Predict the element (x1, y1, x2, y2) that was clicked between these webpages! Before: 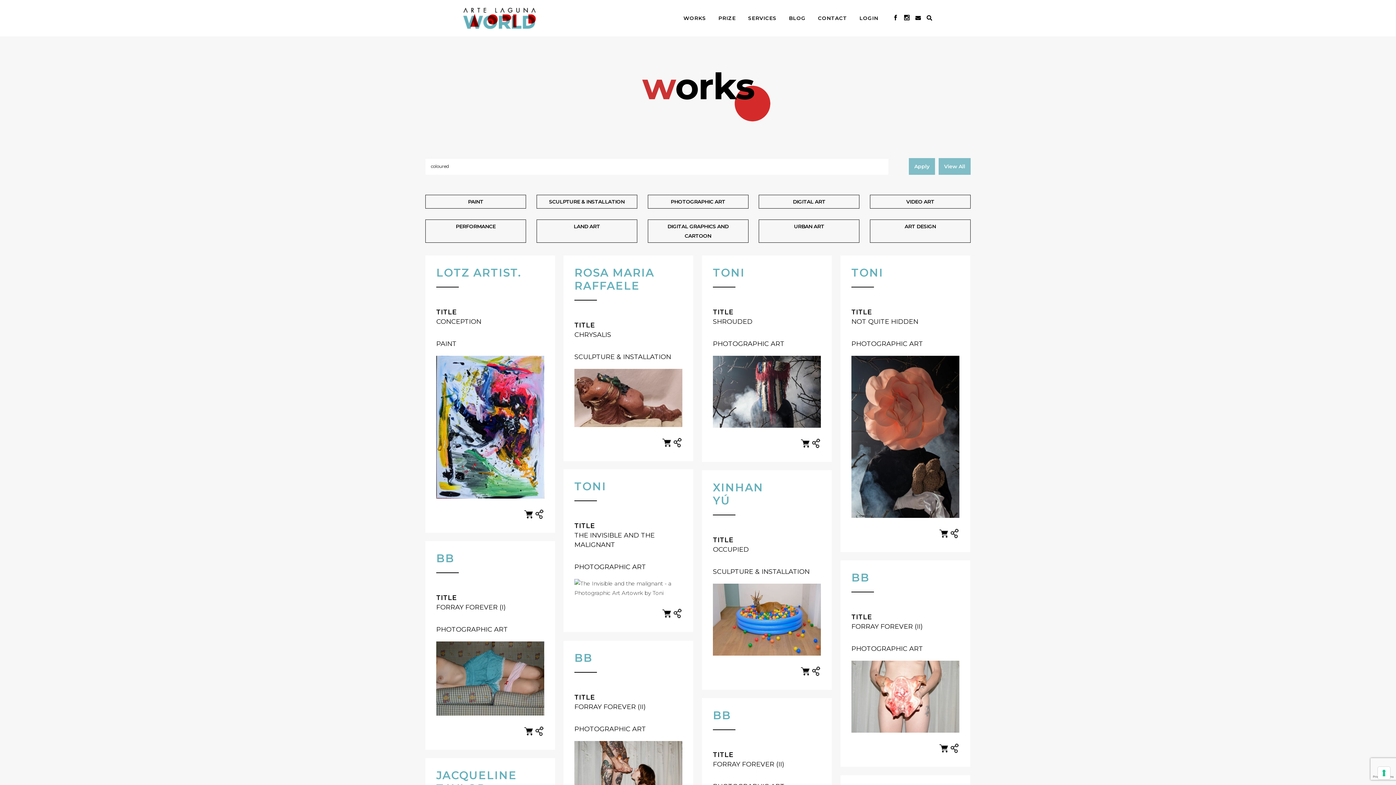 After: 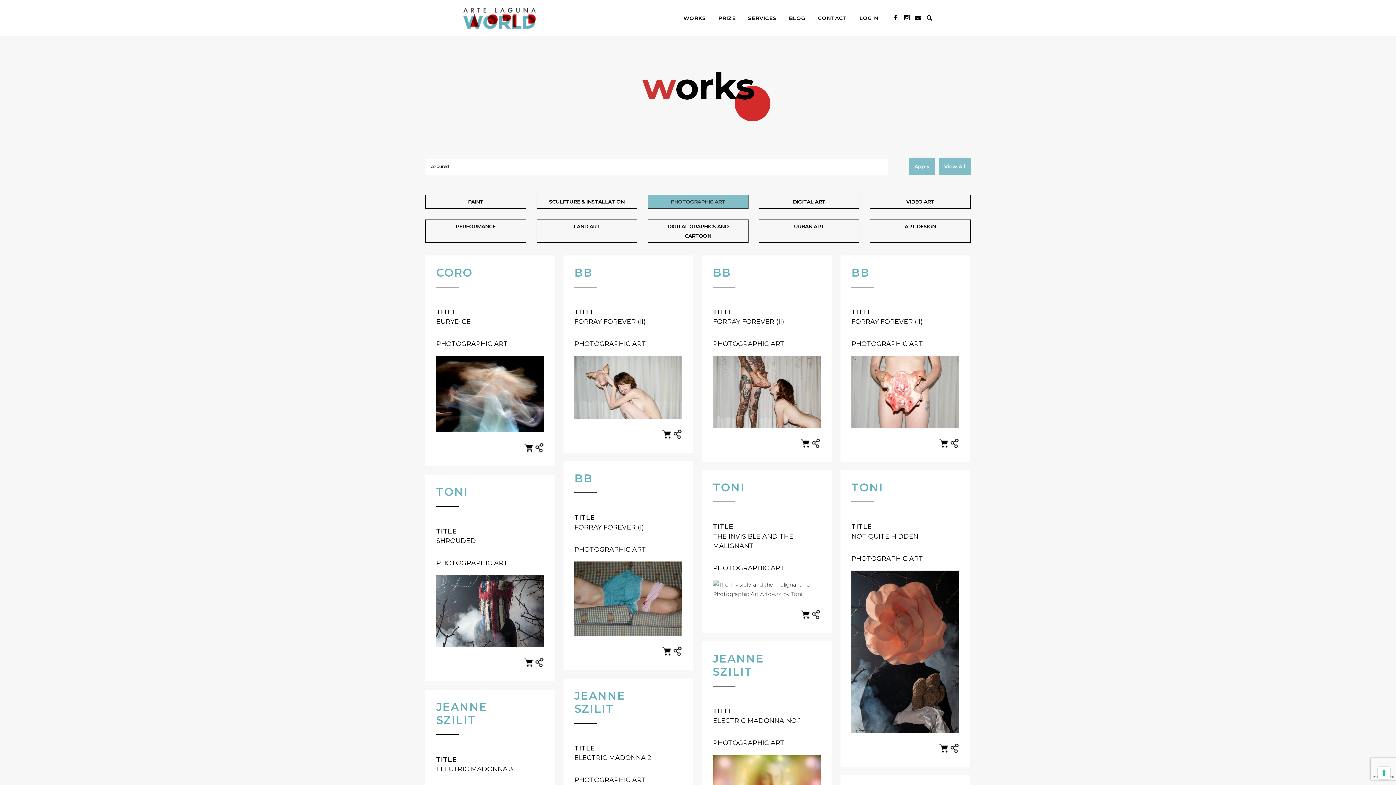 Action: bbox: (647, 194, 748, 208) label: PHOTOGRAPHIC ART